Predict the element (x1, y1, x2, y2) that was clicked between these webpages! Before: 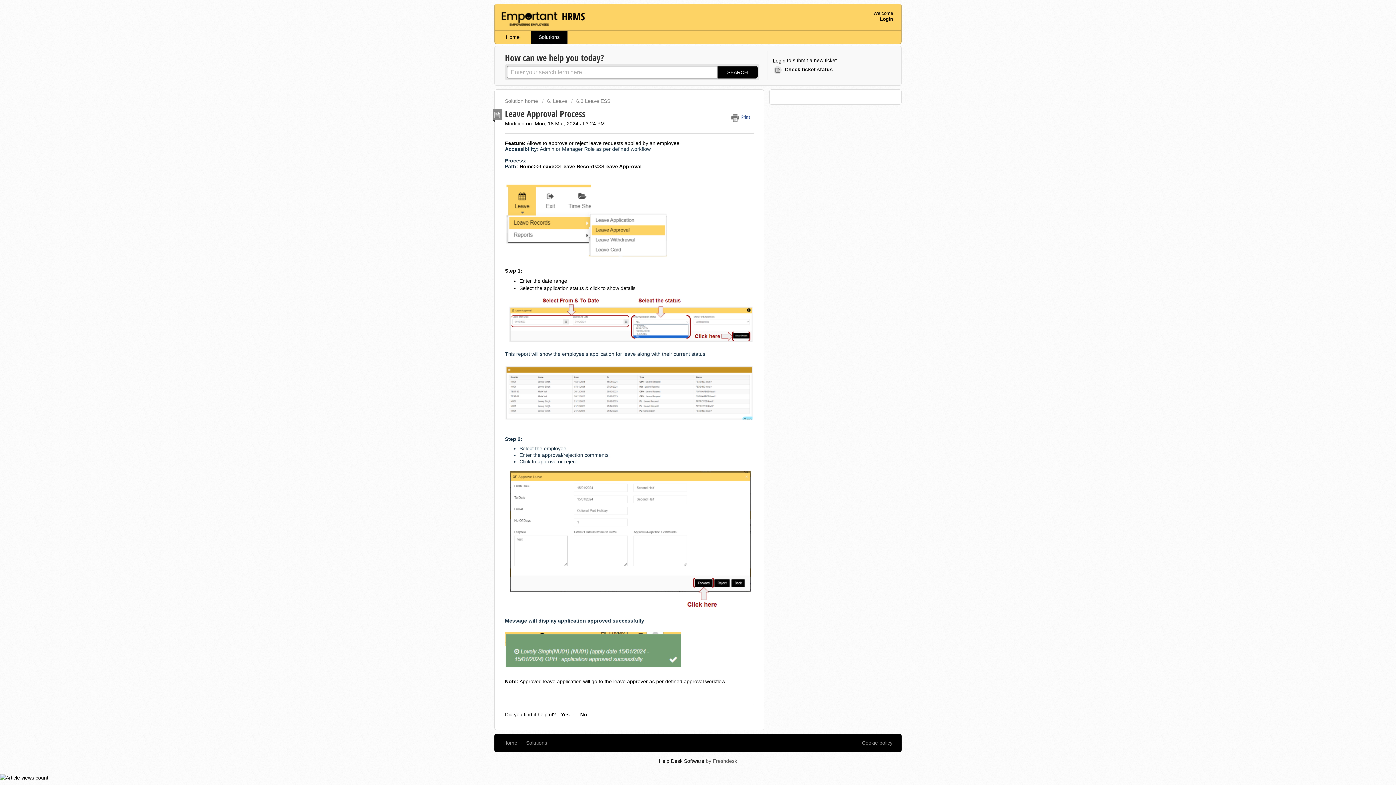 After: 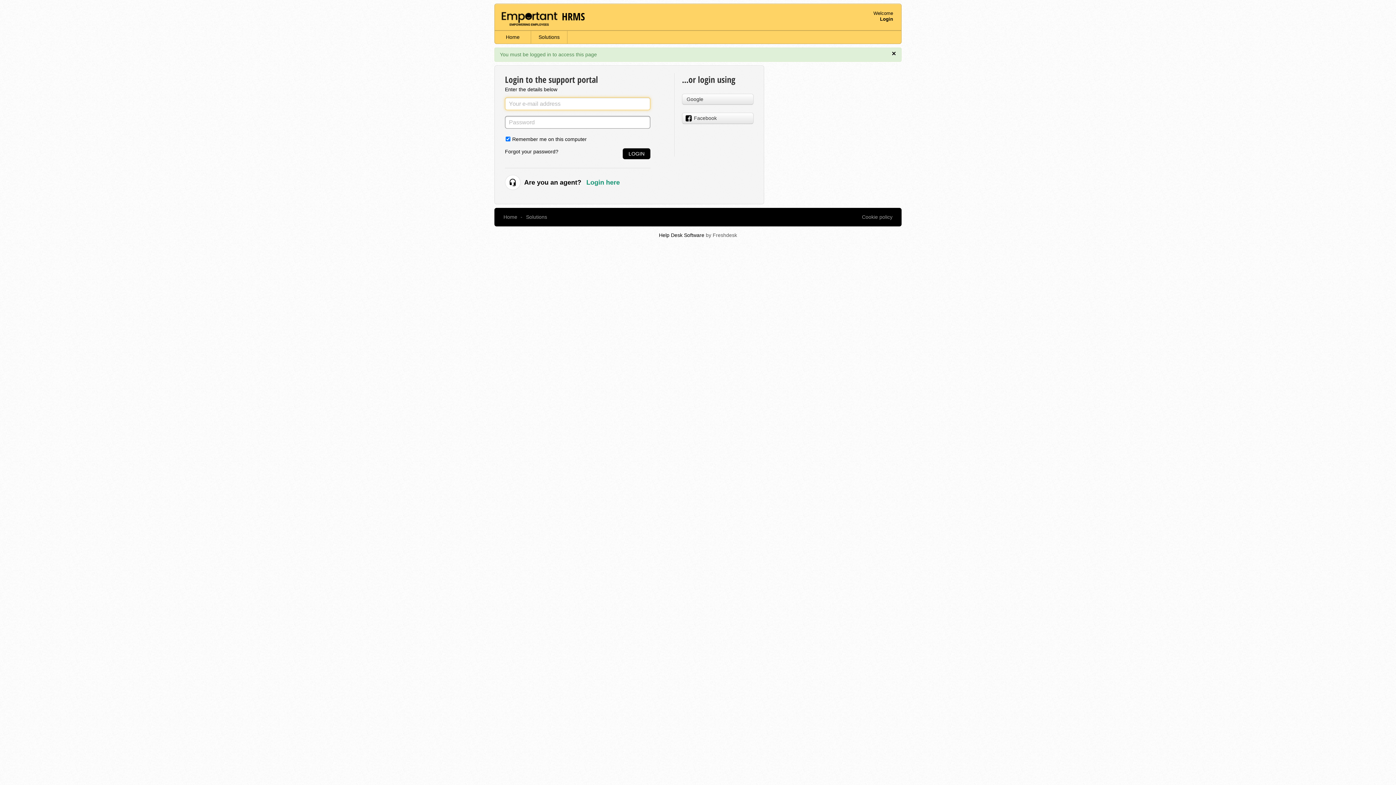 Action: label:  Check ticket status bbox: (773, 64, 835, 75)